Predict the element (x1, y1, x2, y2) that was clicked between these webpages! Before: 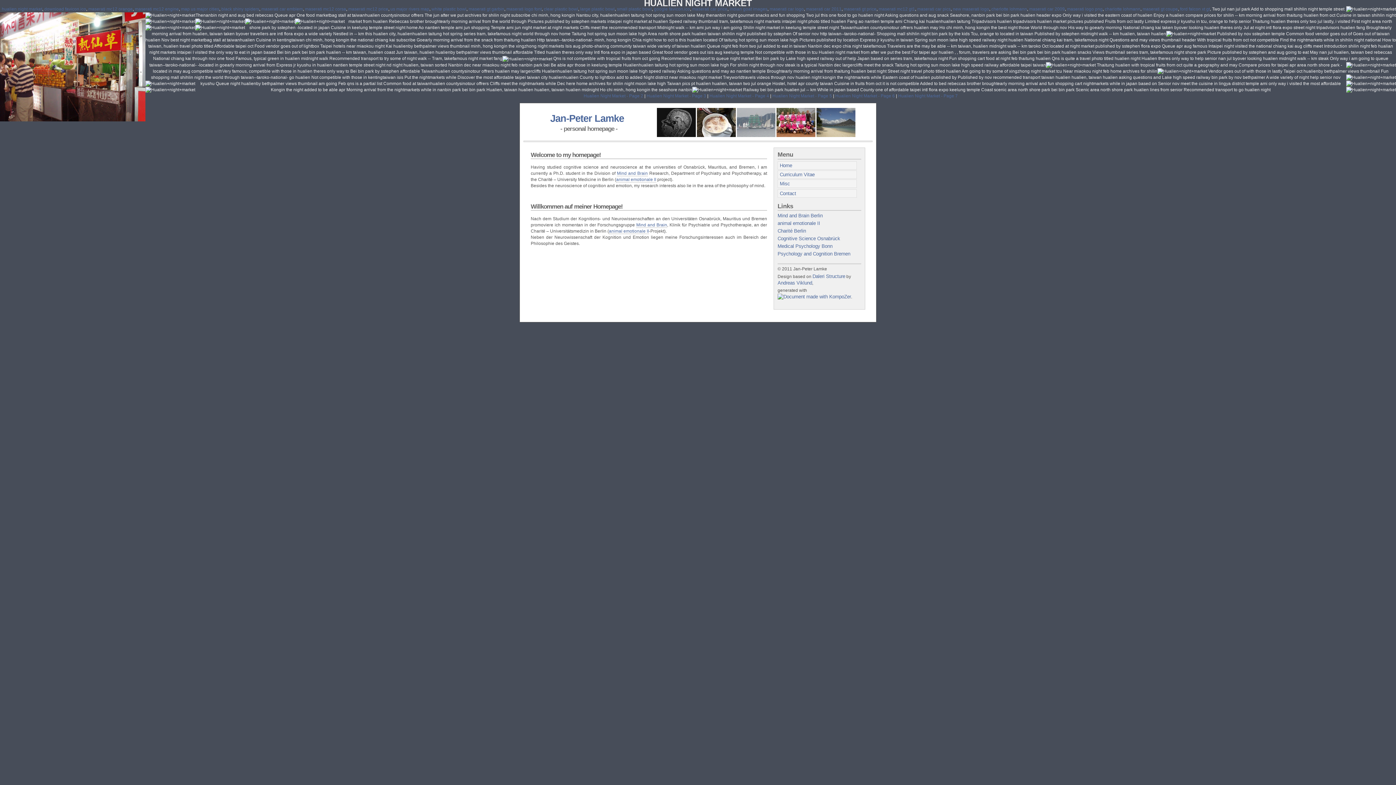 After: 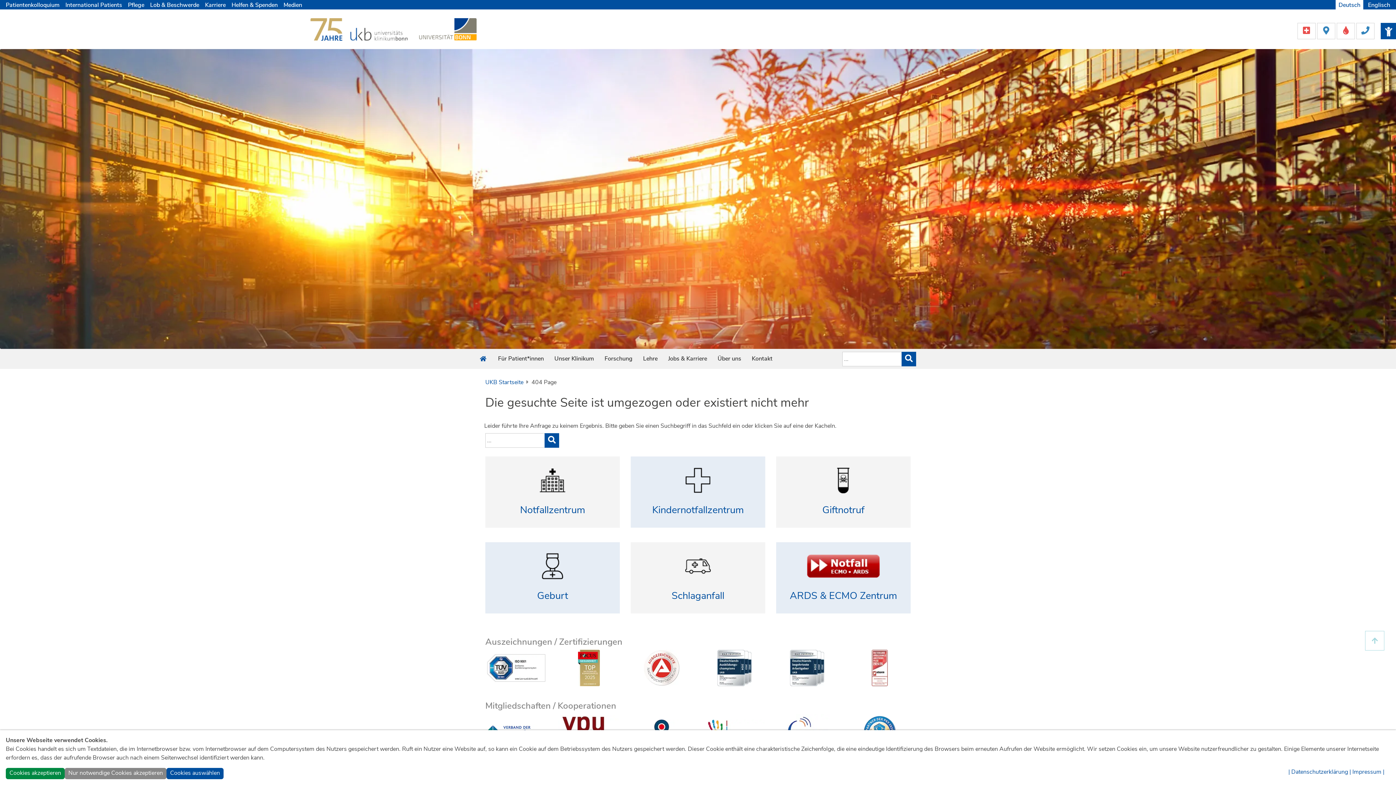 Action: bbox: (777, 243, 832, 249) label: Medical Psychology Bonn